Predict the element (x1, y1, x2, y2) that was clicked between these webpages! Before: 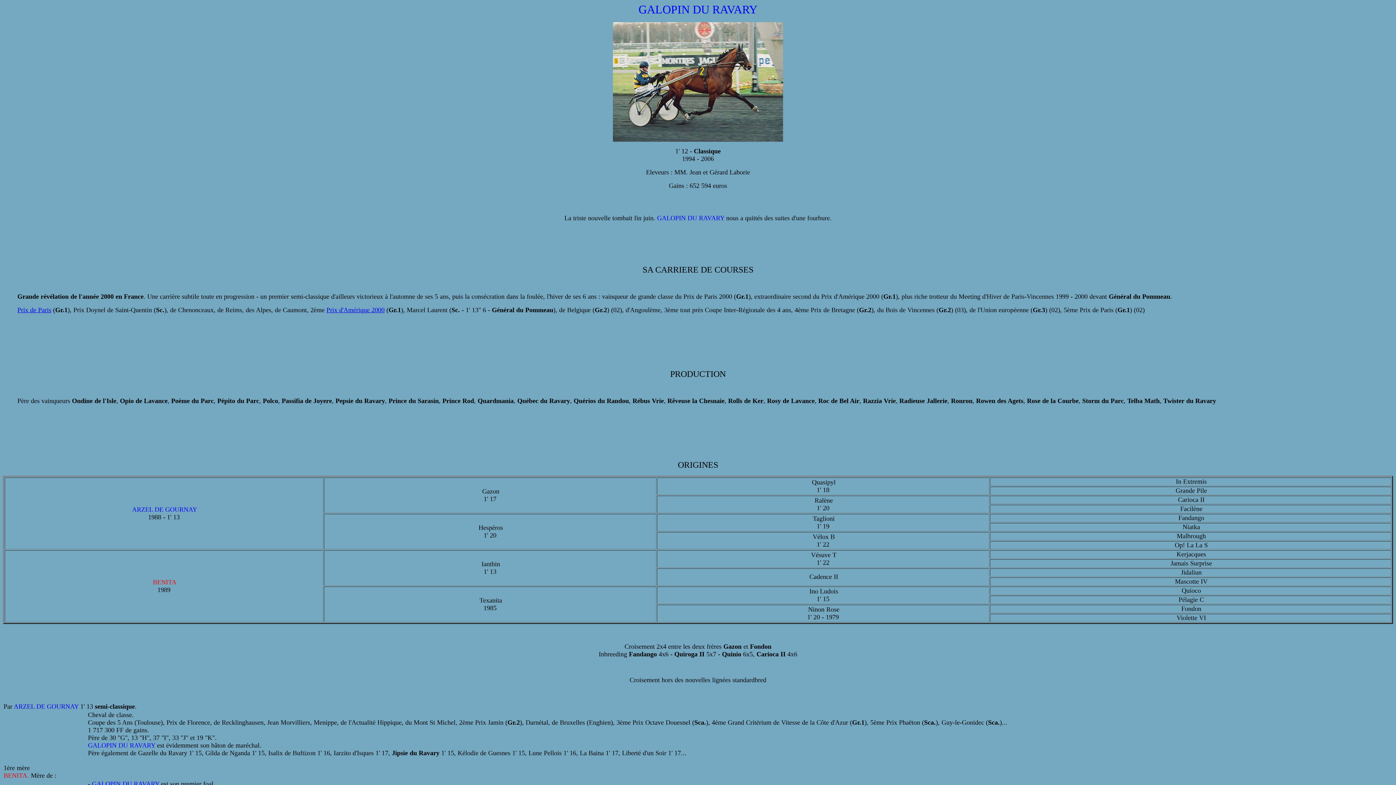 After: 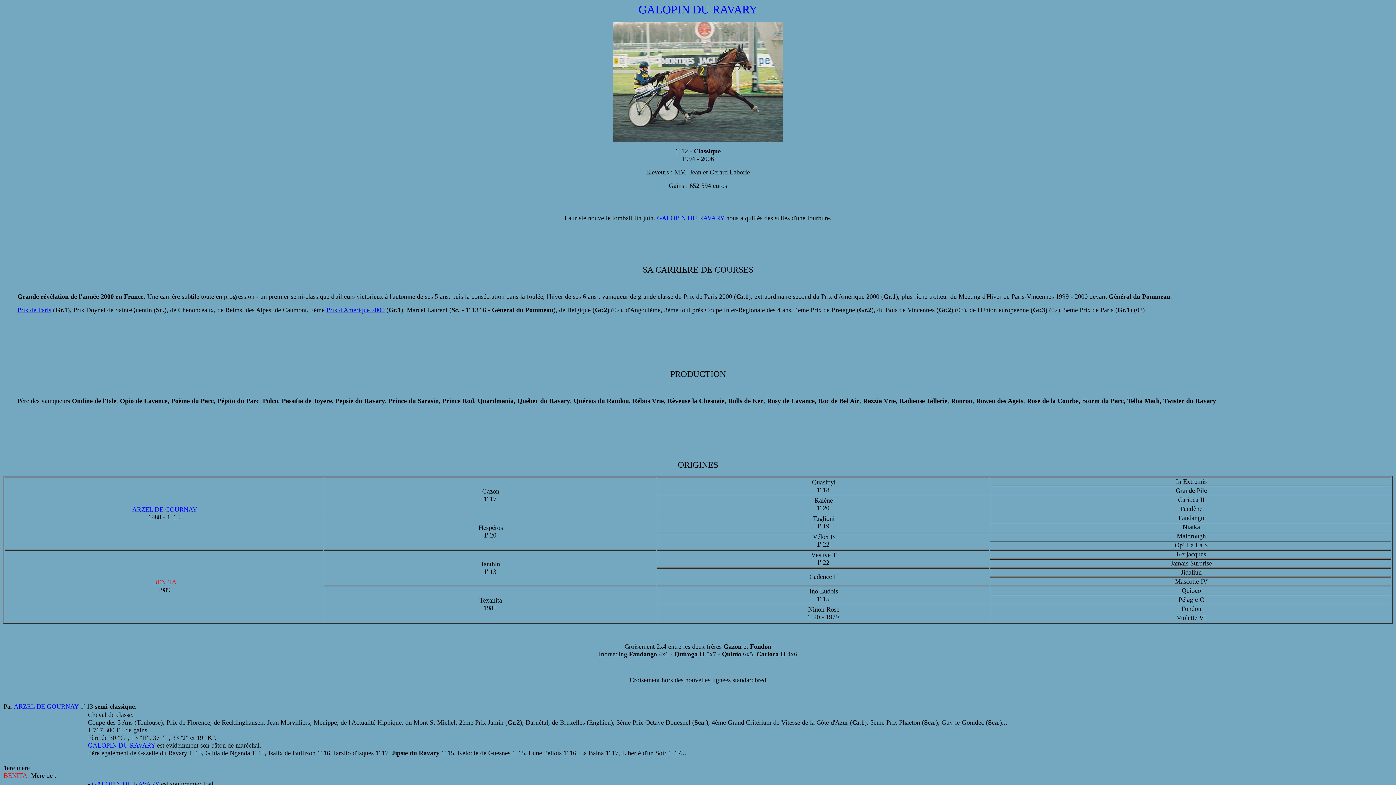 Action: label: Prix de Paris bbox: (17, 307, 51, 313)